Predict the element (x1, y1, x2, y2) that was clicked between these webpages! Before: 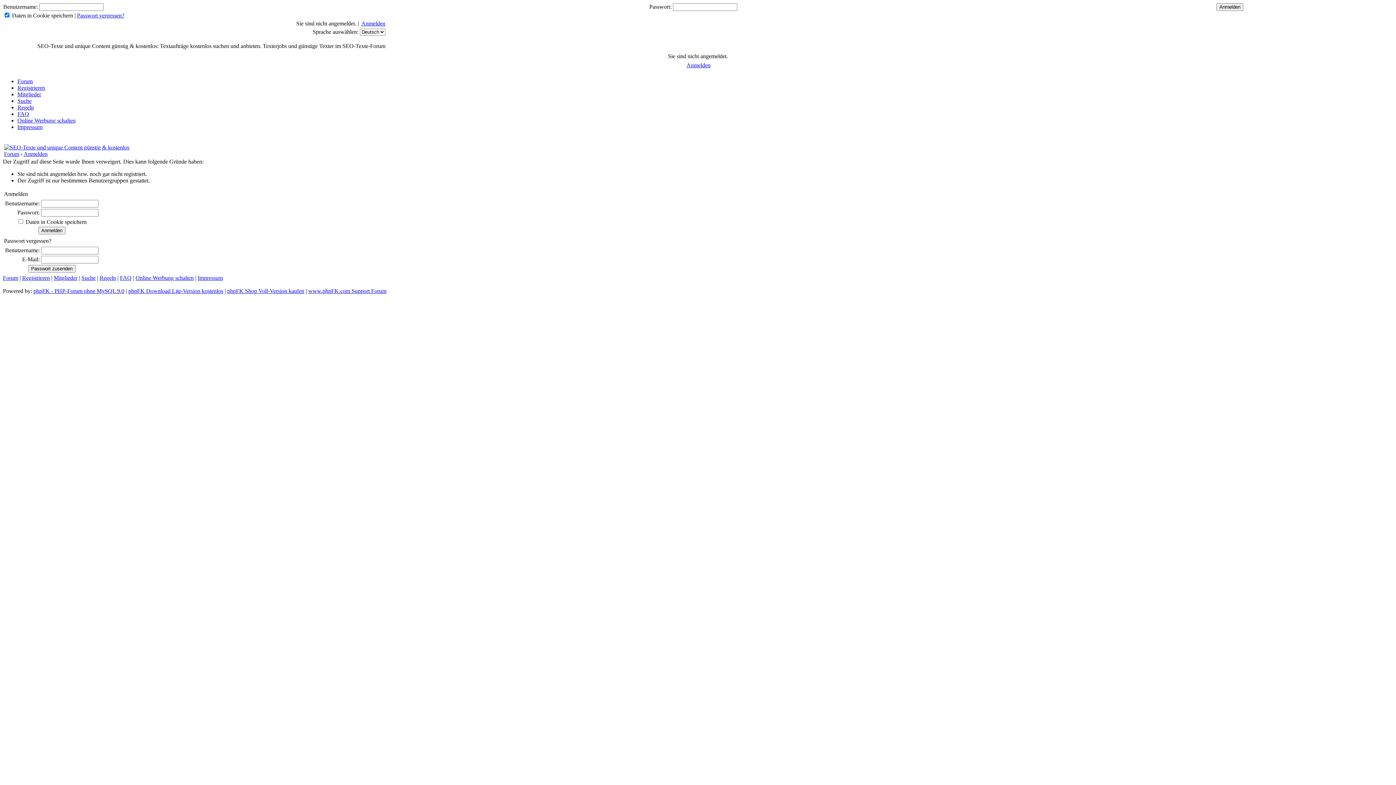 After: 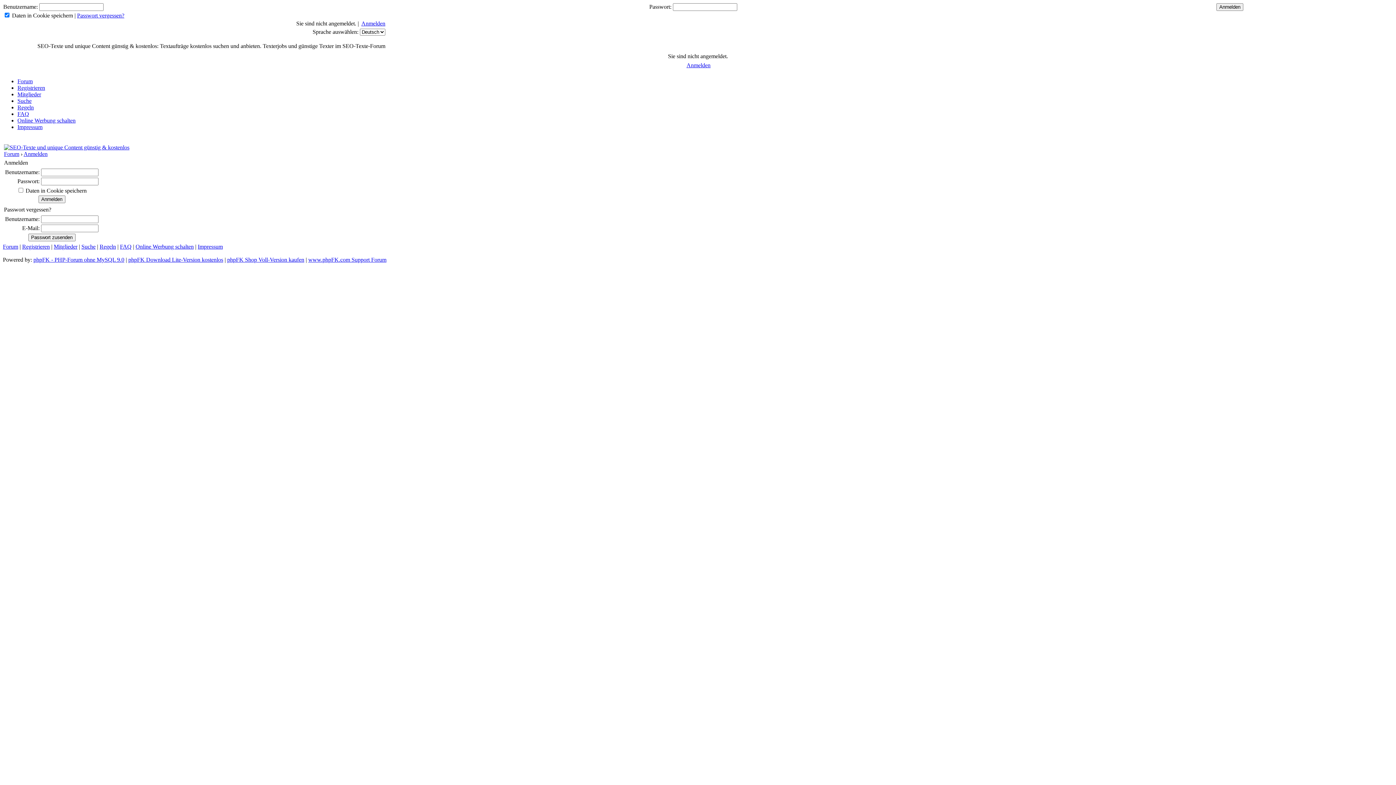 Action: label: Anmelden bbox: (686, 62, 710, 68)